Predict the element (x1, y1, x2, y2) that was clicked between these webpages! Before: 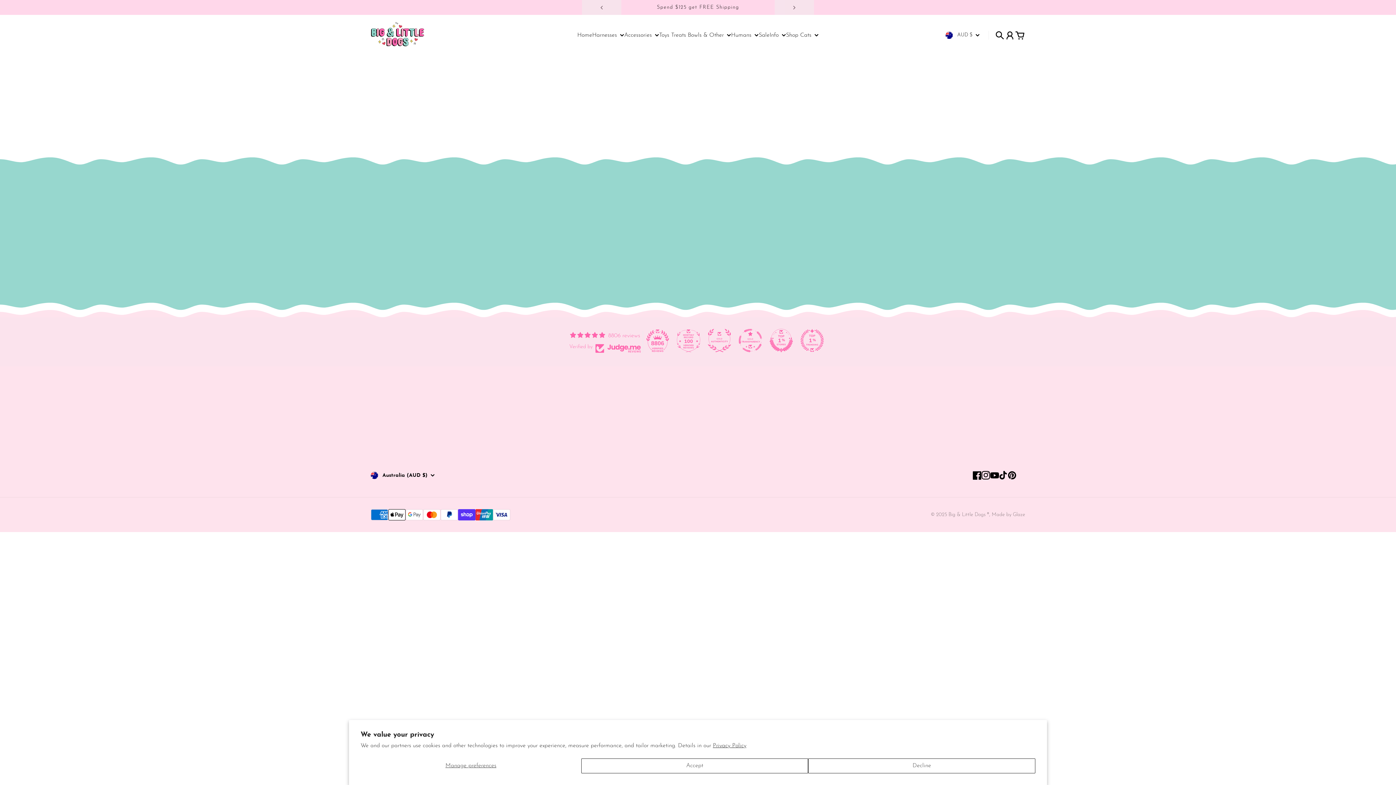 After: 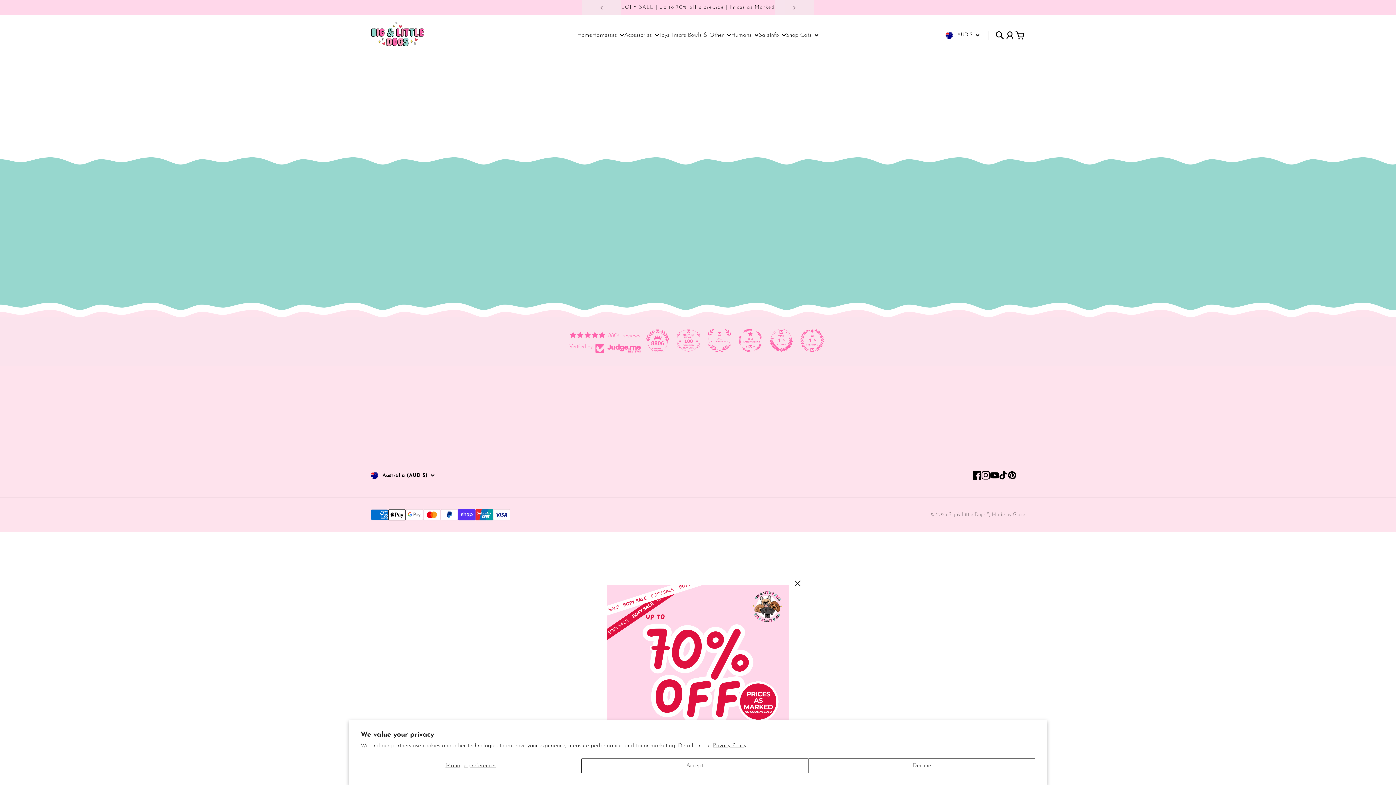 Action: bbox: (677, 329, 700, 352)